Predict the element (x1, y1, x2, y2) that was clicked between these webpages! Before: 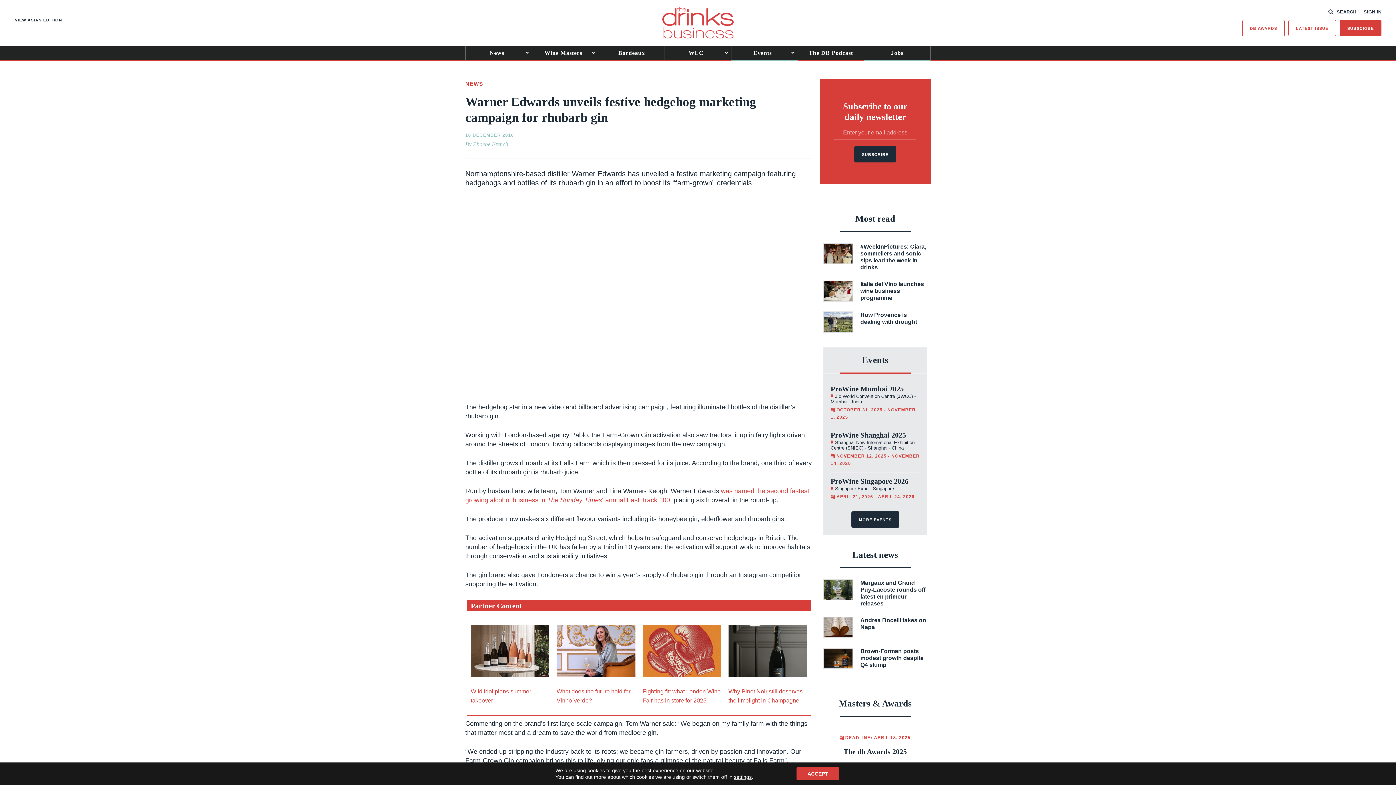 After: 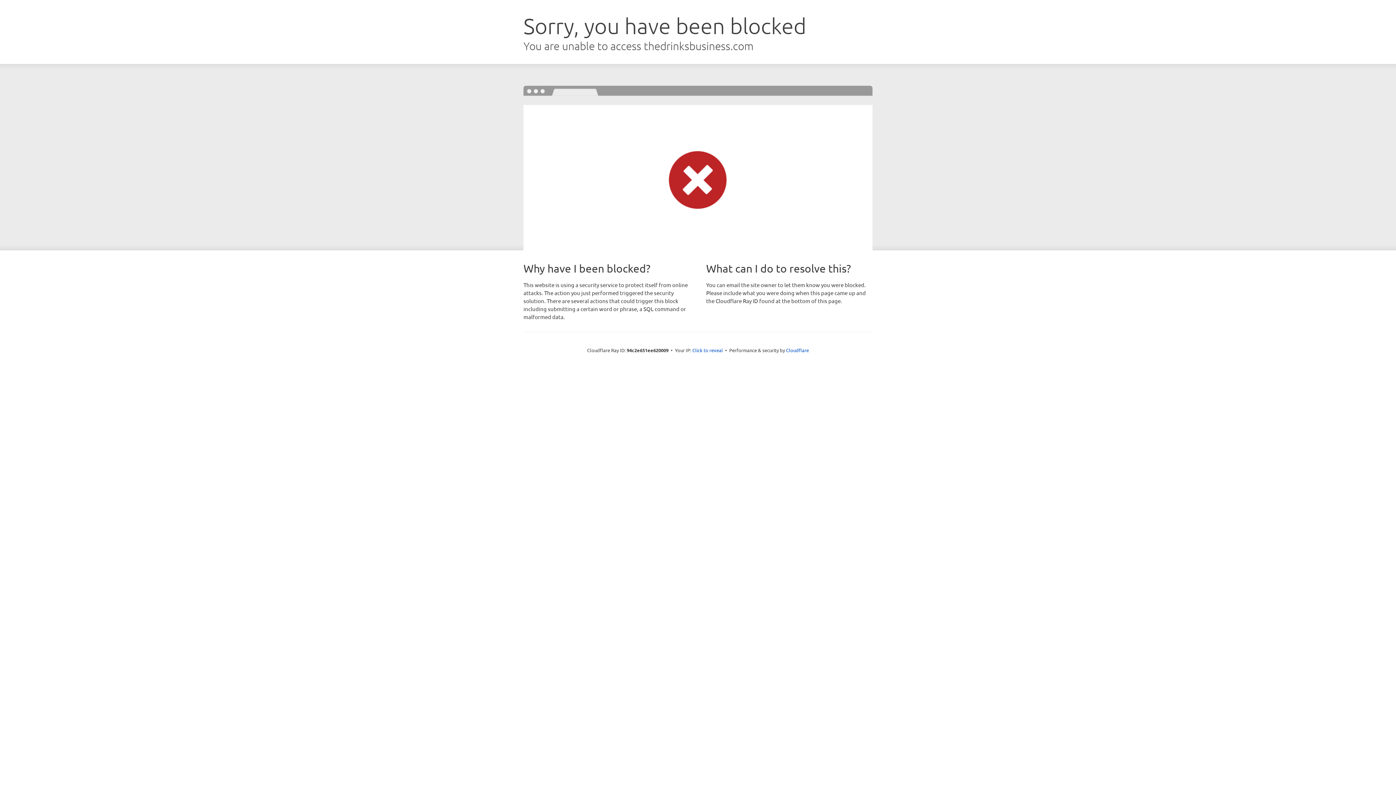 Action: label: Jobs bbox: (864, 45, 930, 60)